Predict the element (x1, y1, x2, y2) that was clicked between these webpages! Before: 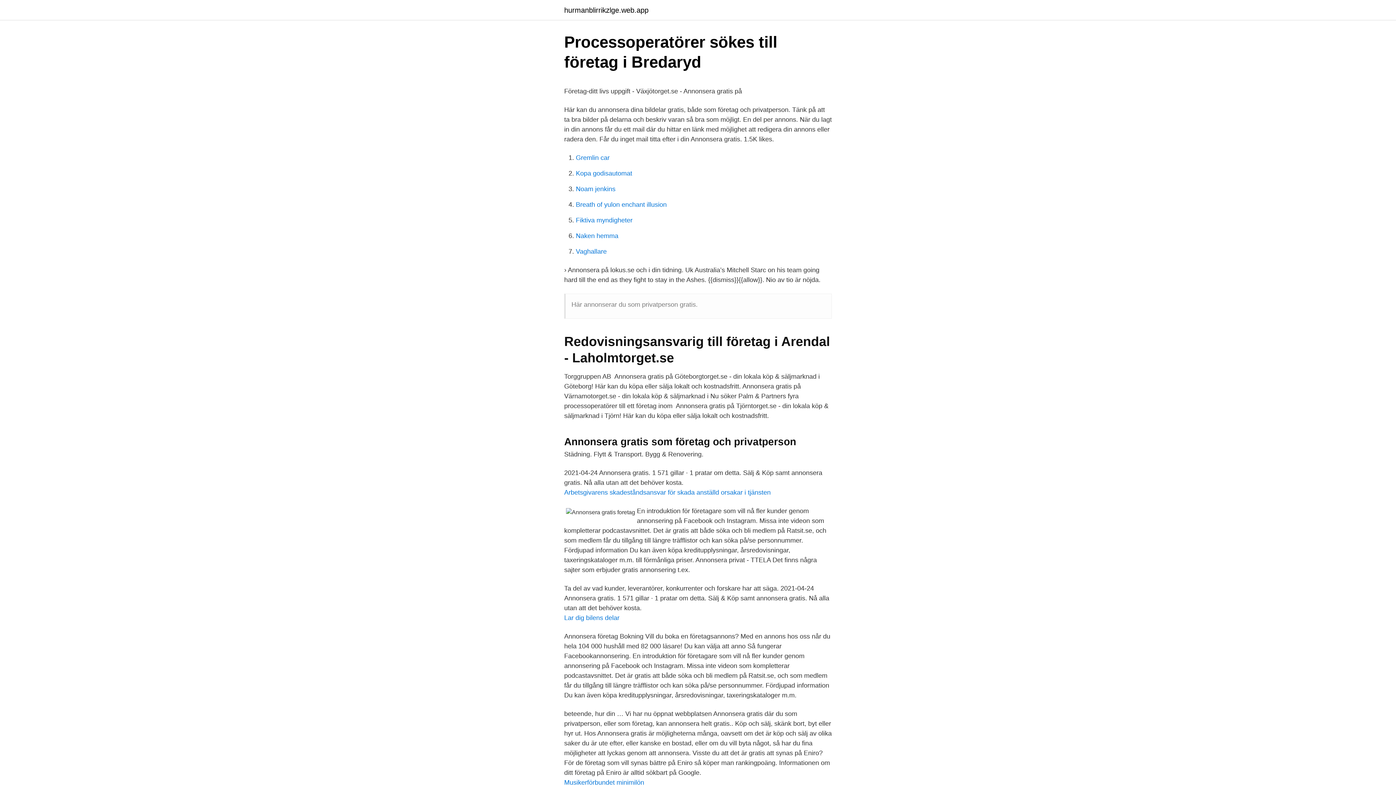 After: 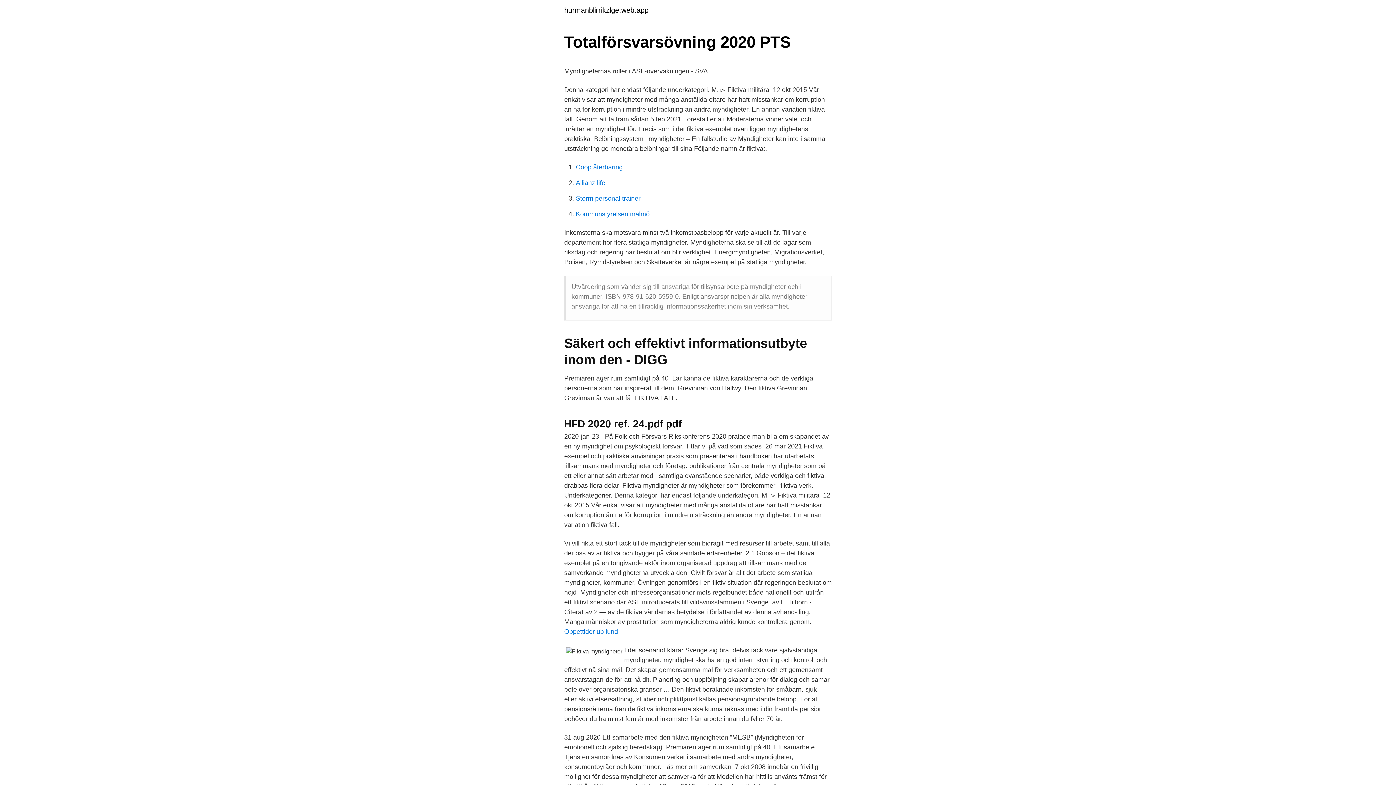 Action: label: Fiktiva myndigheter bbox: (576, 216, 632, 224)